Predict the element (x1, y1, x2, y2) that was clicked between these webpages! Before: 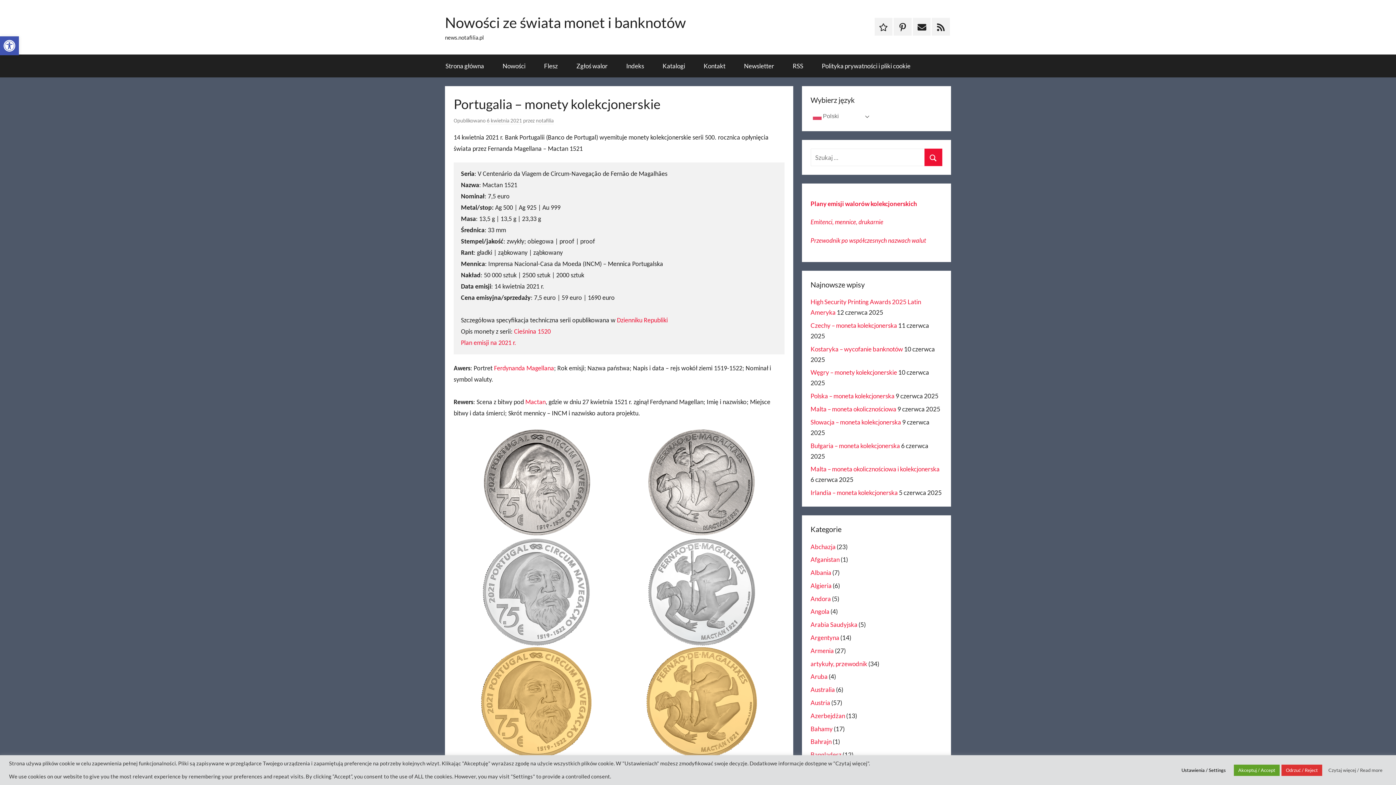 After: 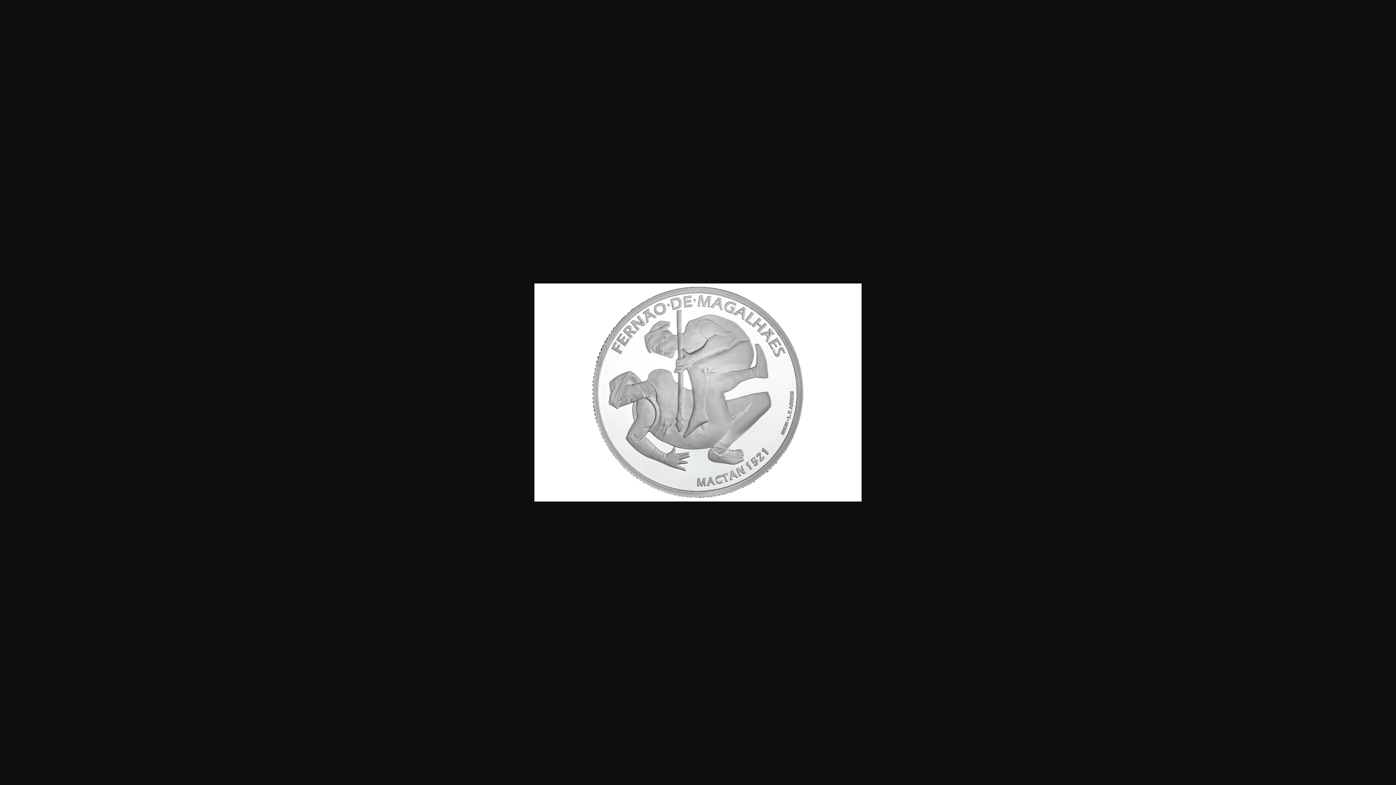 Action: bbox: (619, 537, 784, 647)